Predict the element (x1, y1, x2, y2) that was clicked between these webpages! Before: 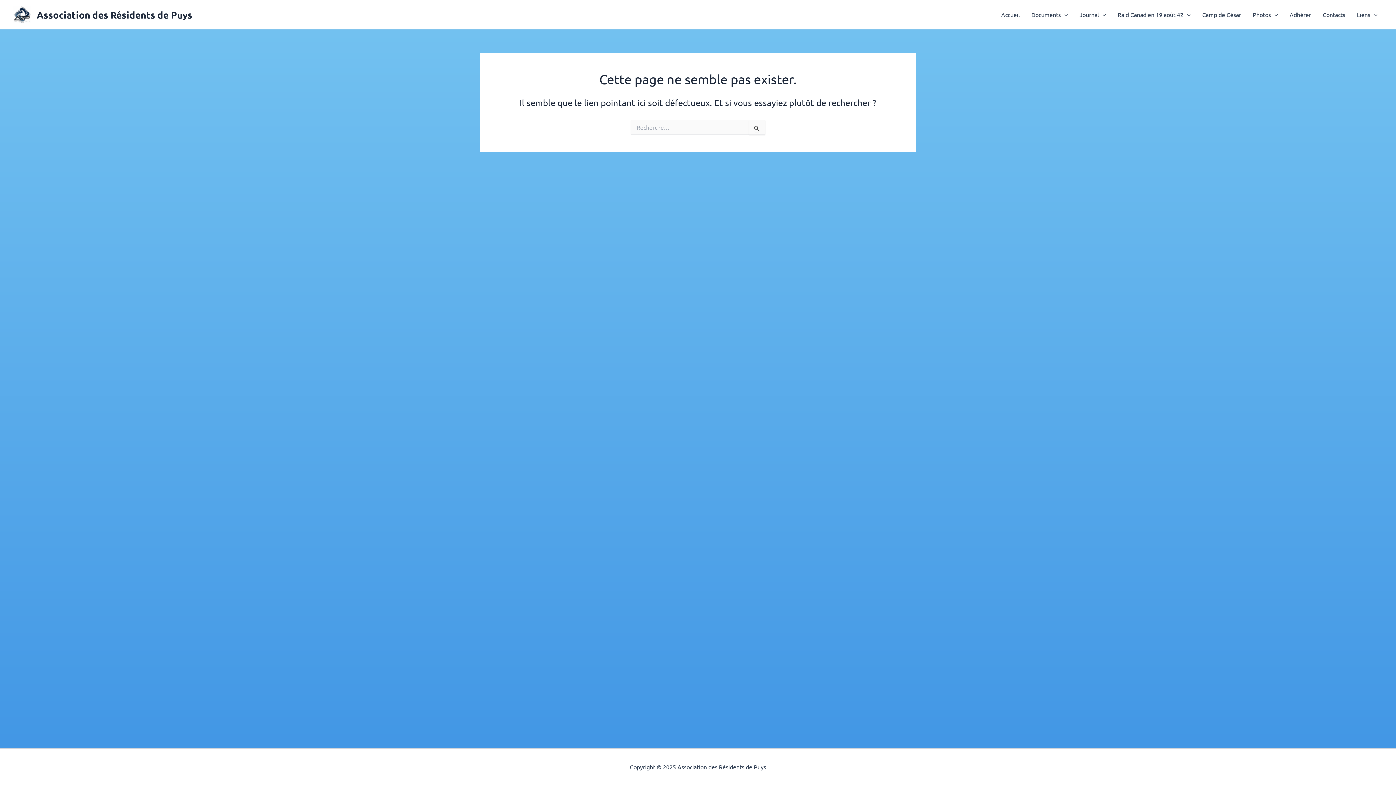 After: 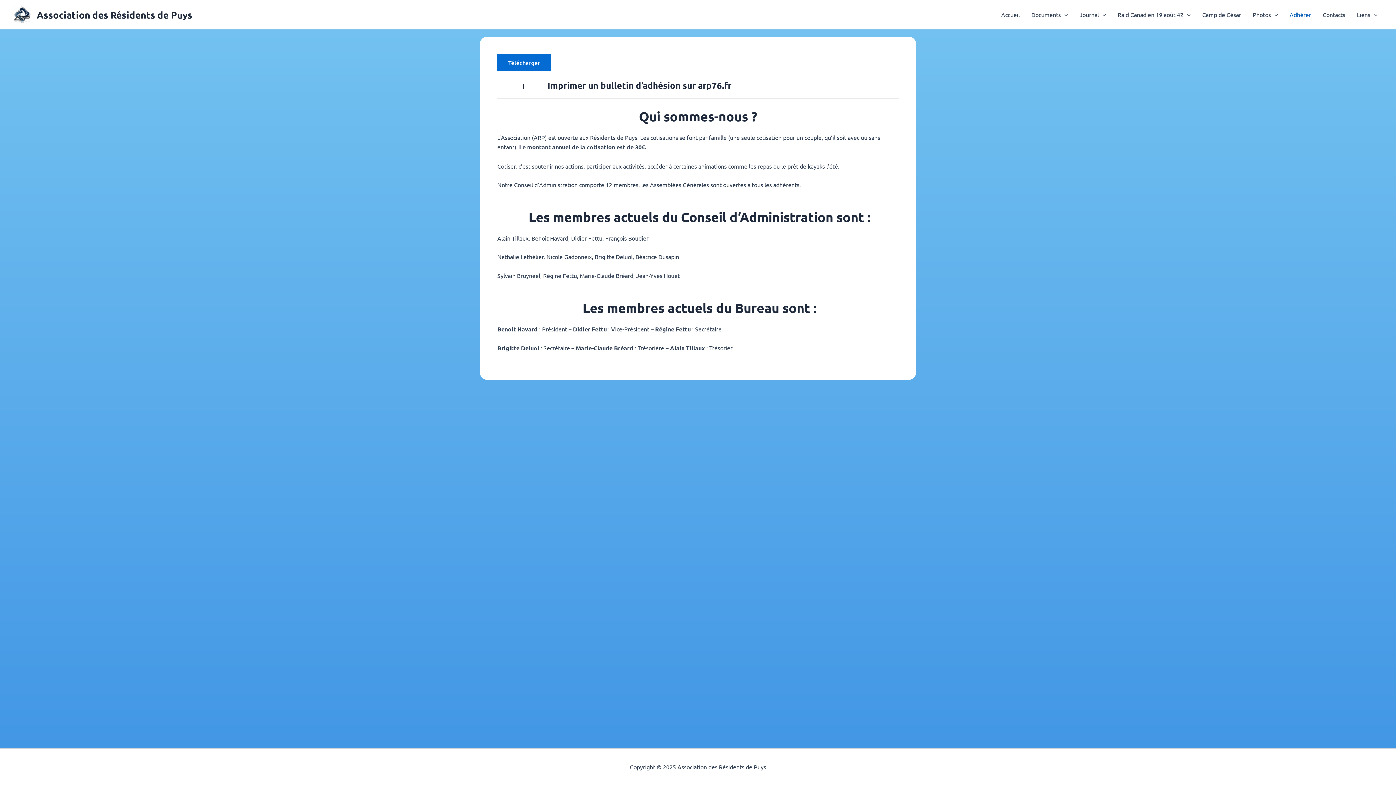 Action: bbox: (1284, 0, 1317, 29) label: Adhérer